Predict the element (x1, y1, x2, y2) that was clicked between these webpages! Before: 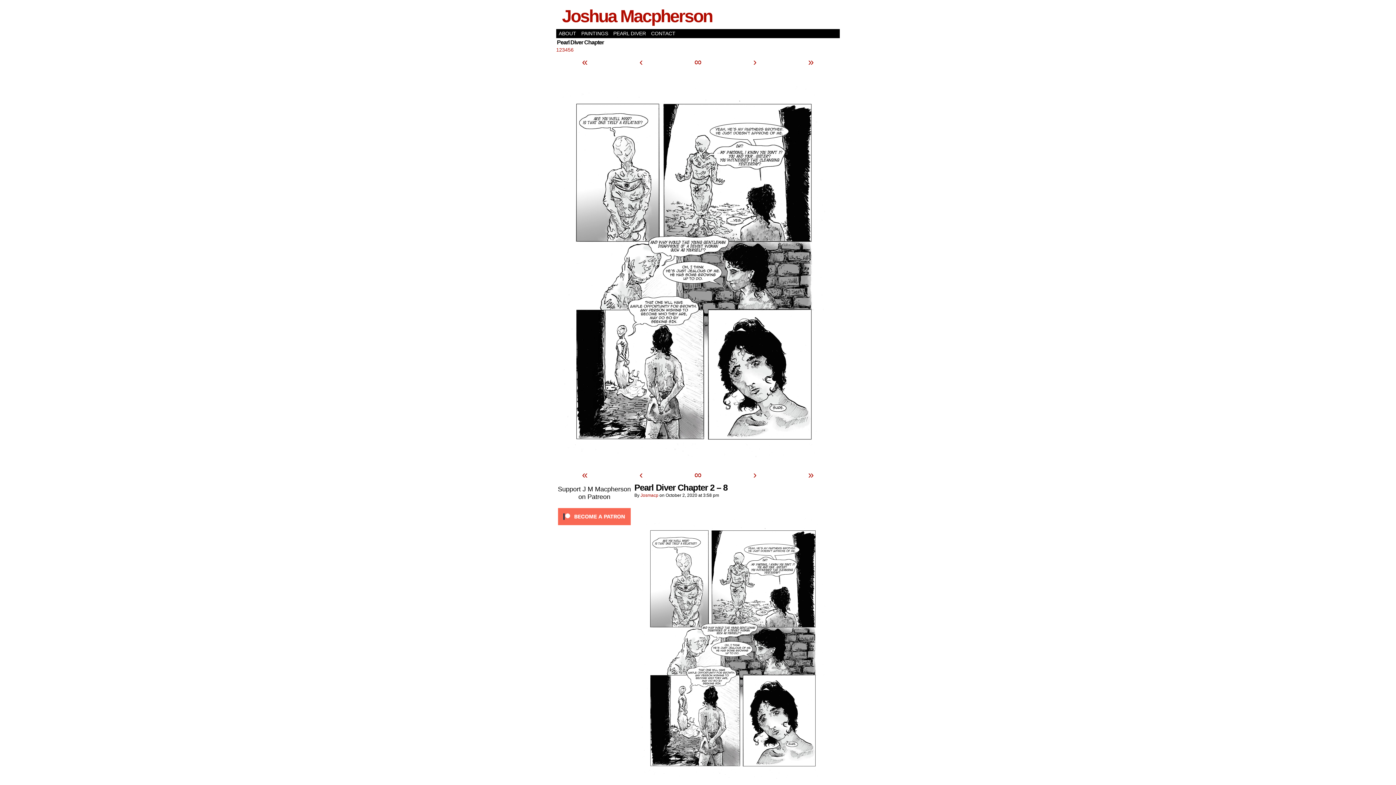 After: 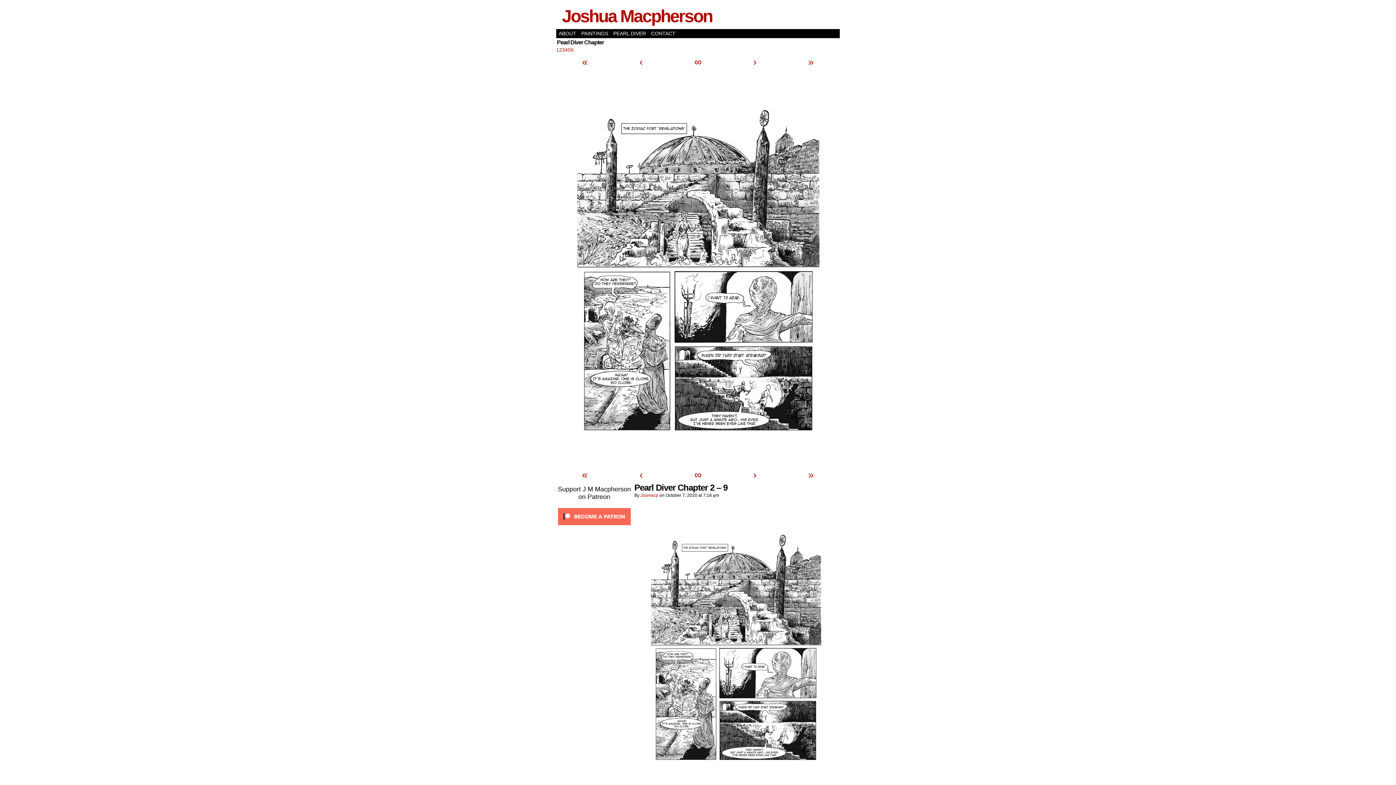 Action: bbox: (727, 469, 782, 481) label: ›